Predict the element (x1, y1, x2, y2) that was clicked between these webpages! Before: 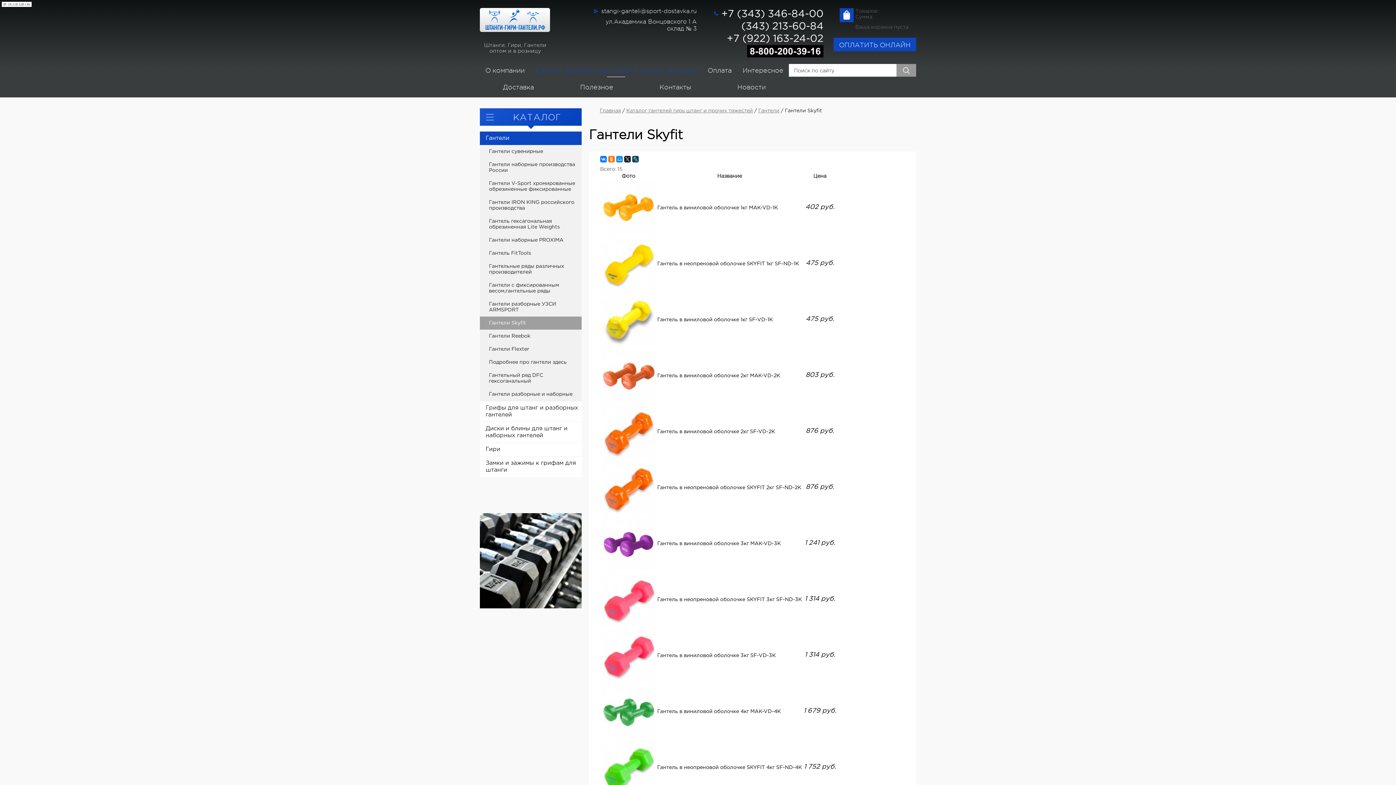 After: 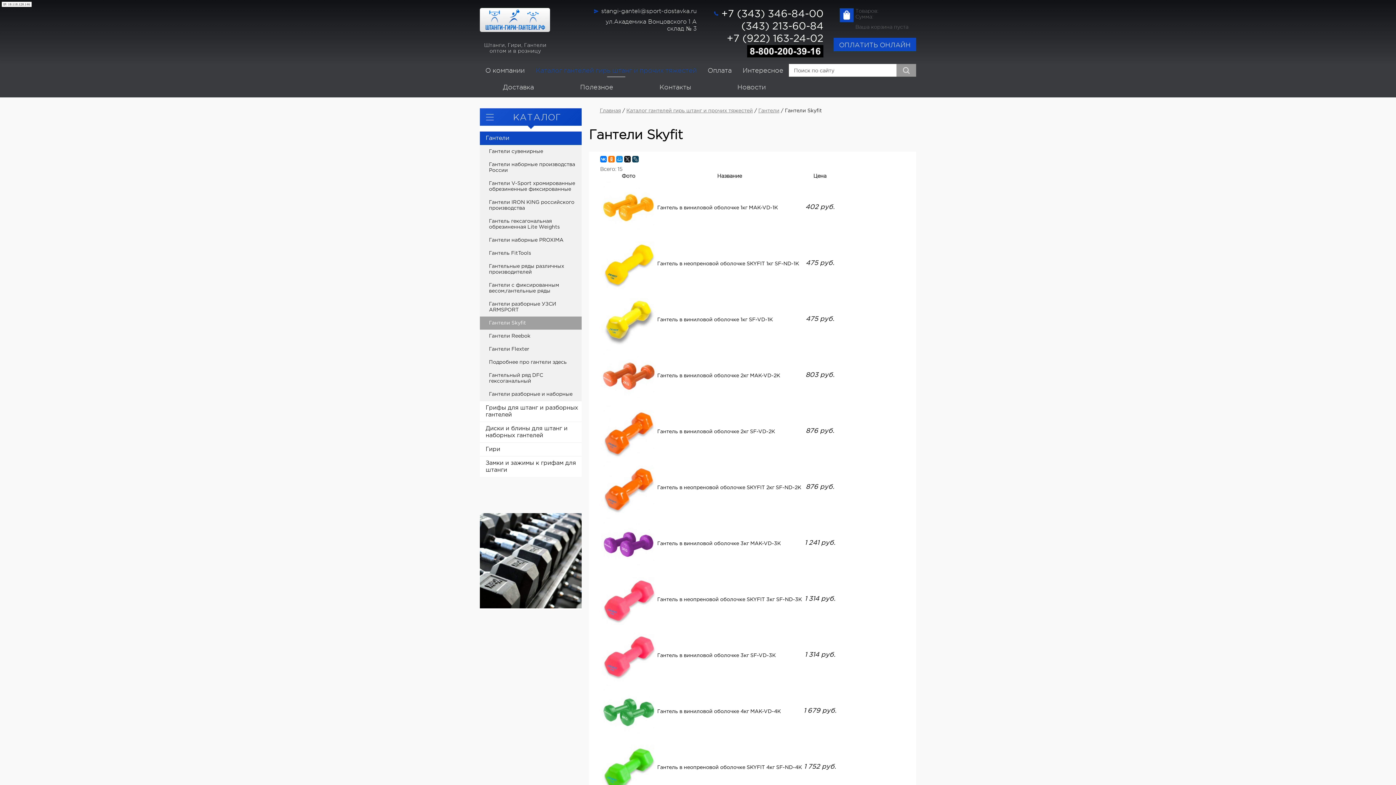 Action: bbox: (727, 34, 823, 58) label: +7 (922) 163-24-02
